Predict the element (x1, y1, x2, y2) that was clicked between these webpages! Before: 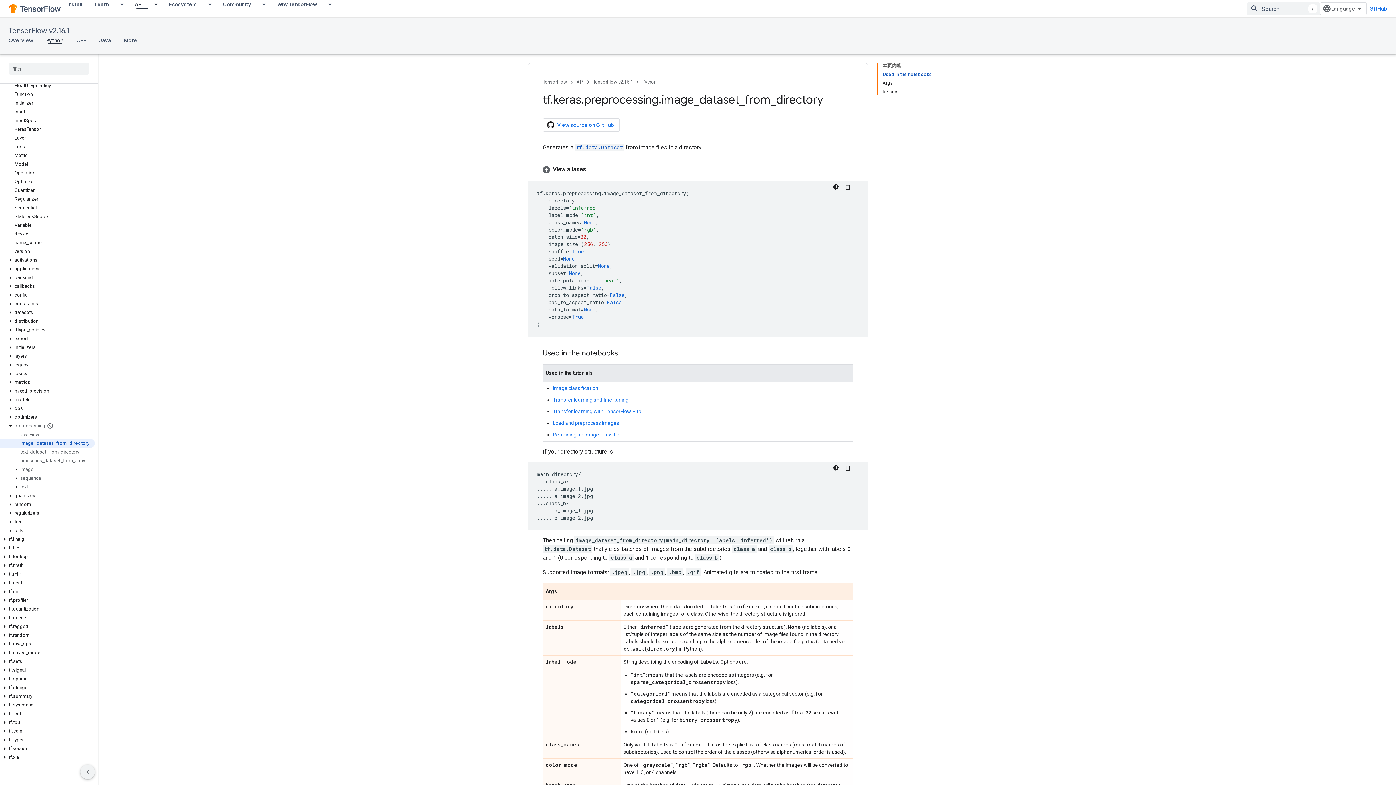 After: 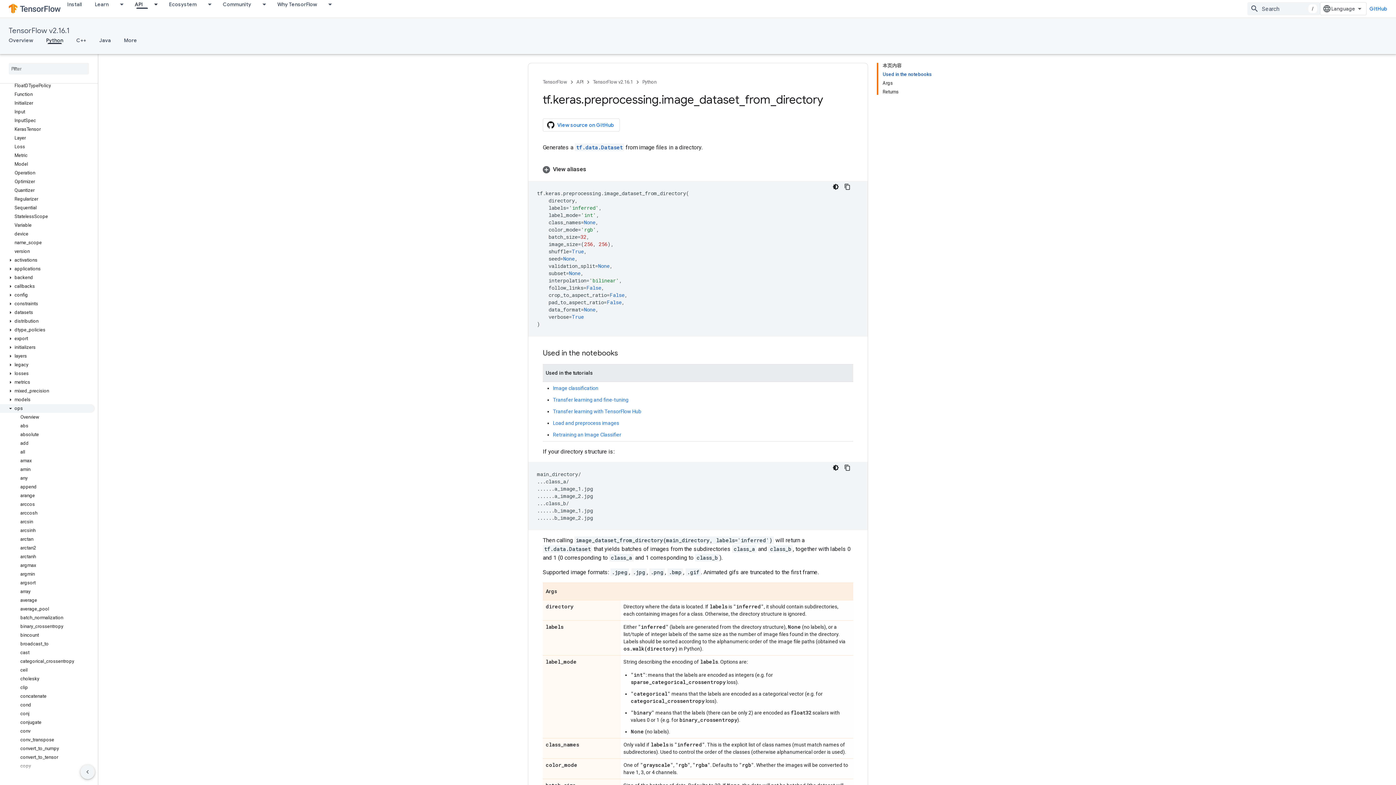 Action: bbox: (0, 404, 94, 413) label: ops